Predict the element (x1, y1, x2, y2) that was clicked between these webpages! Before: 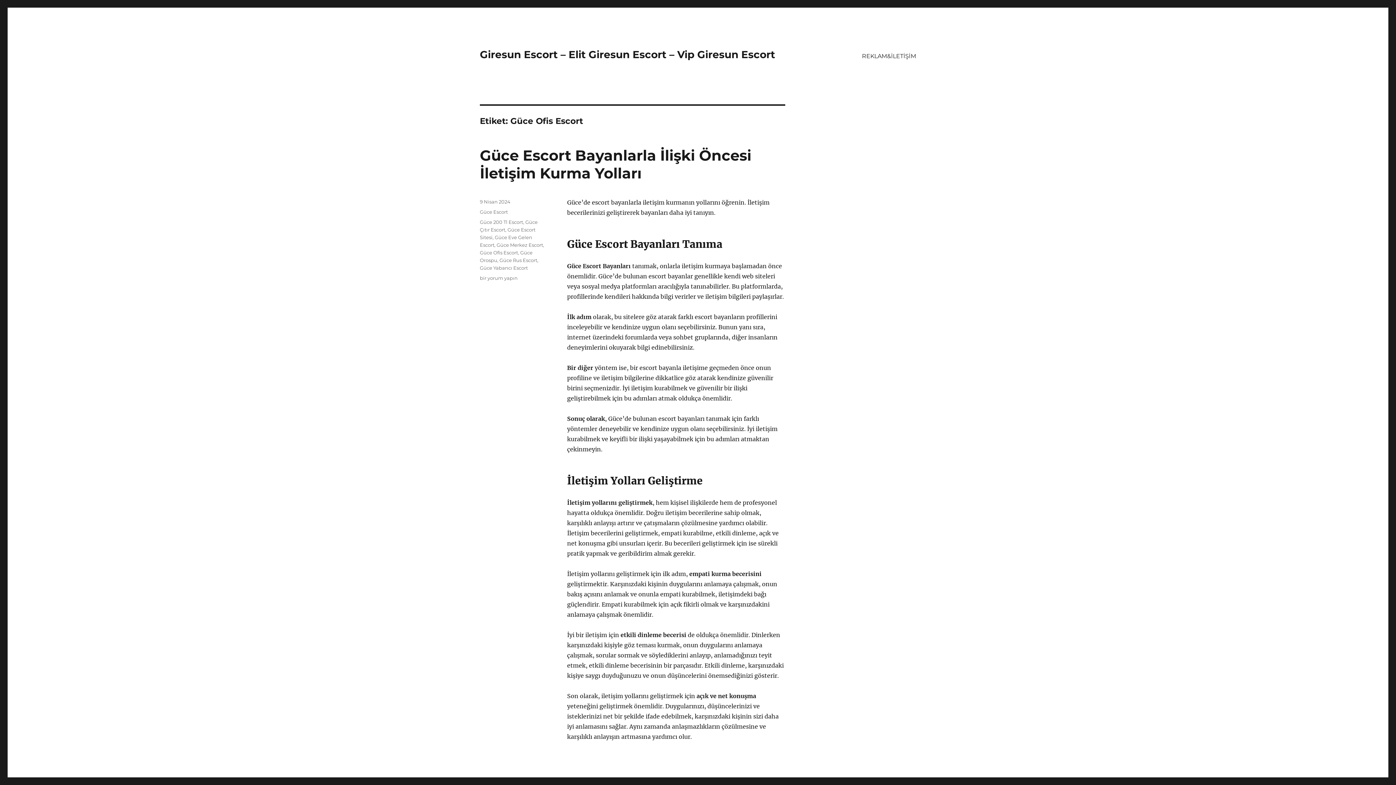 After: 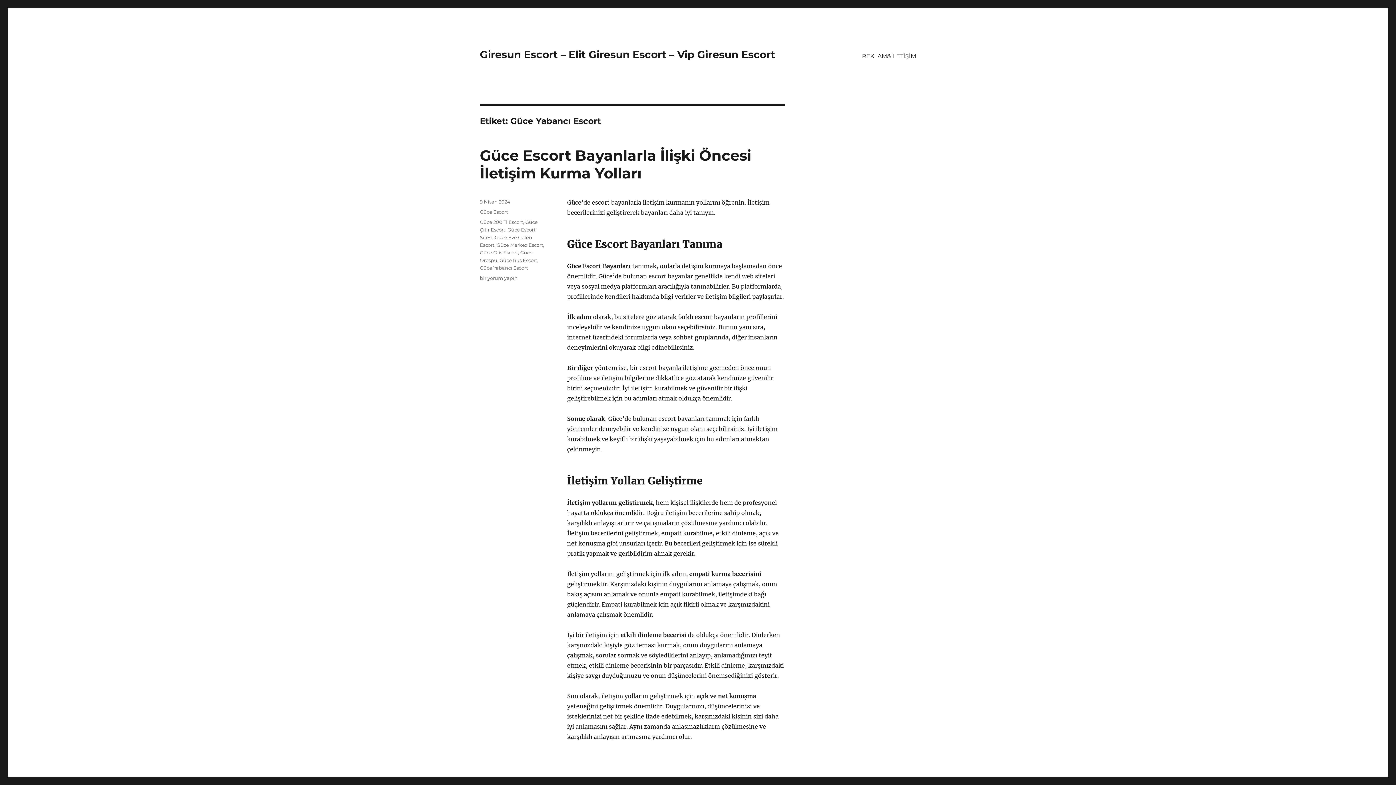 Action: bbox: (480, 265, 528, 270) label: Güce Yabancı Escort